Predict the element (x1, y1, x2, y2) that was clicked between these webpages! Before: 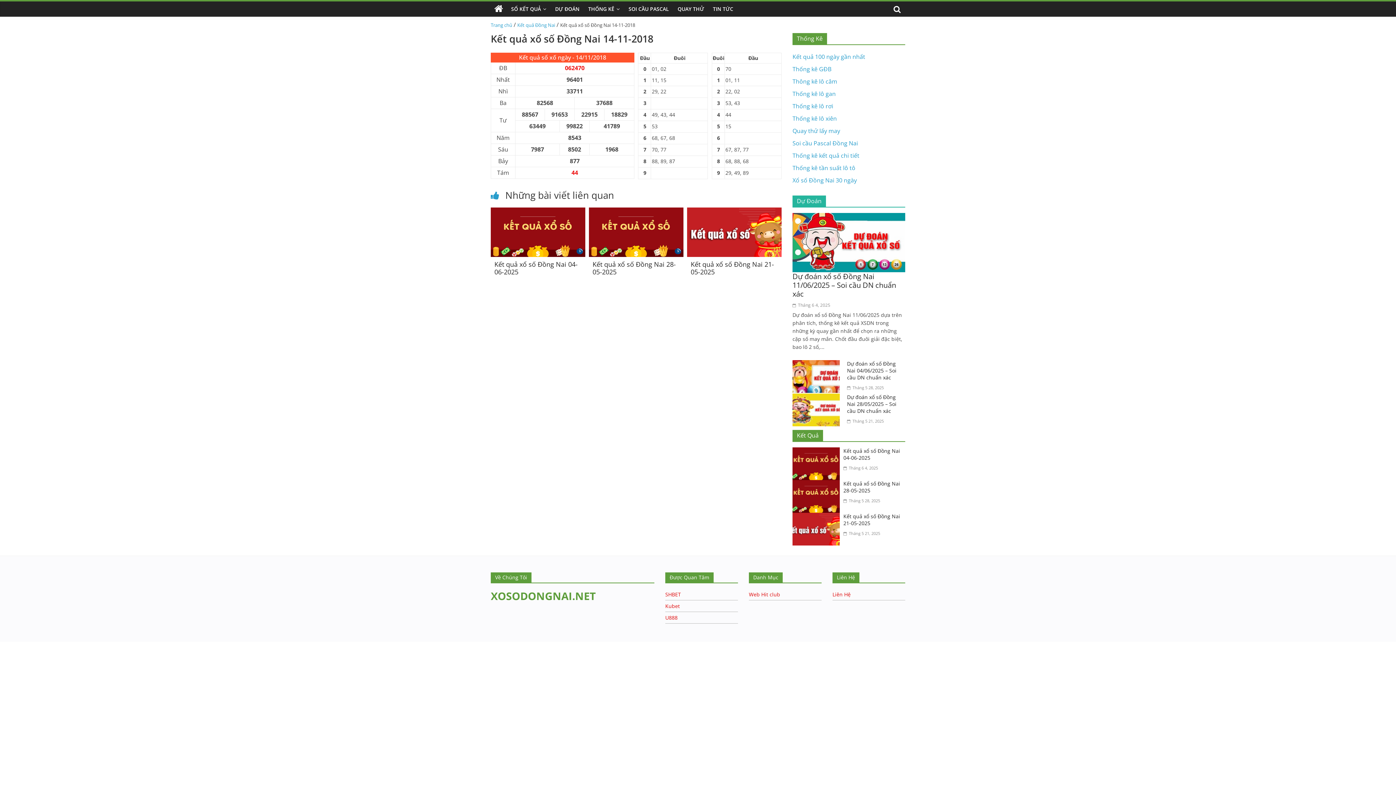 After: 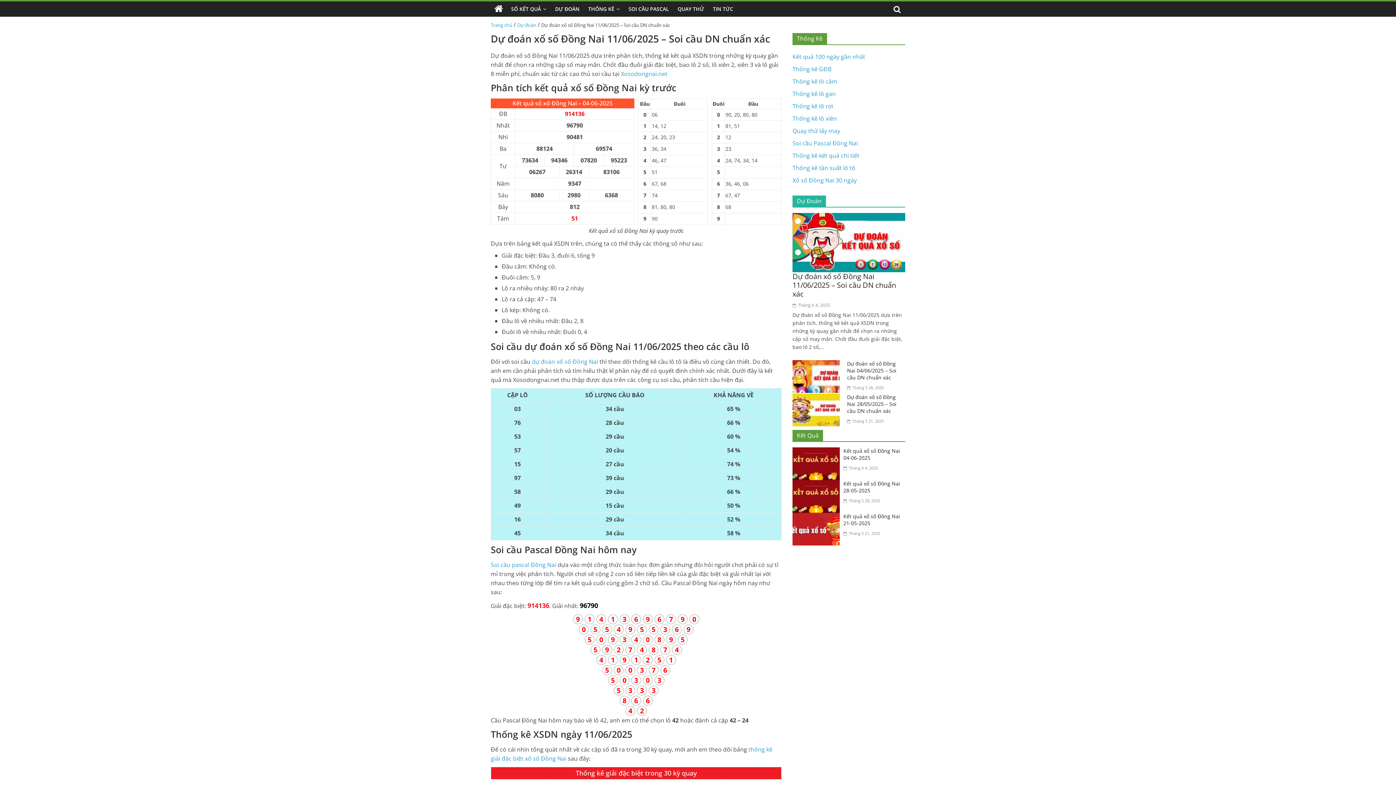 Action: bbox: (792, 271, 896, 298) label: Dự đoán xổ số Đồng Nai 11/06/2025 – Soi cầu DN chuẩn xác